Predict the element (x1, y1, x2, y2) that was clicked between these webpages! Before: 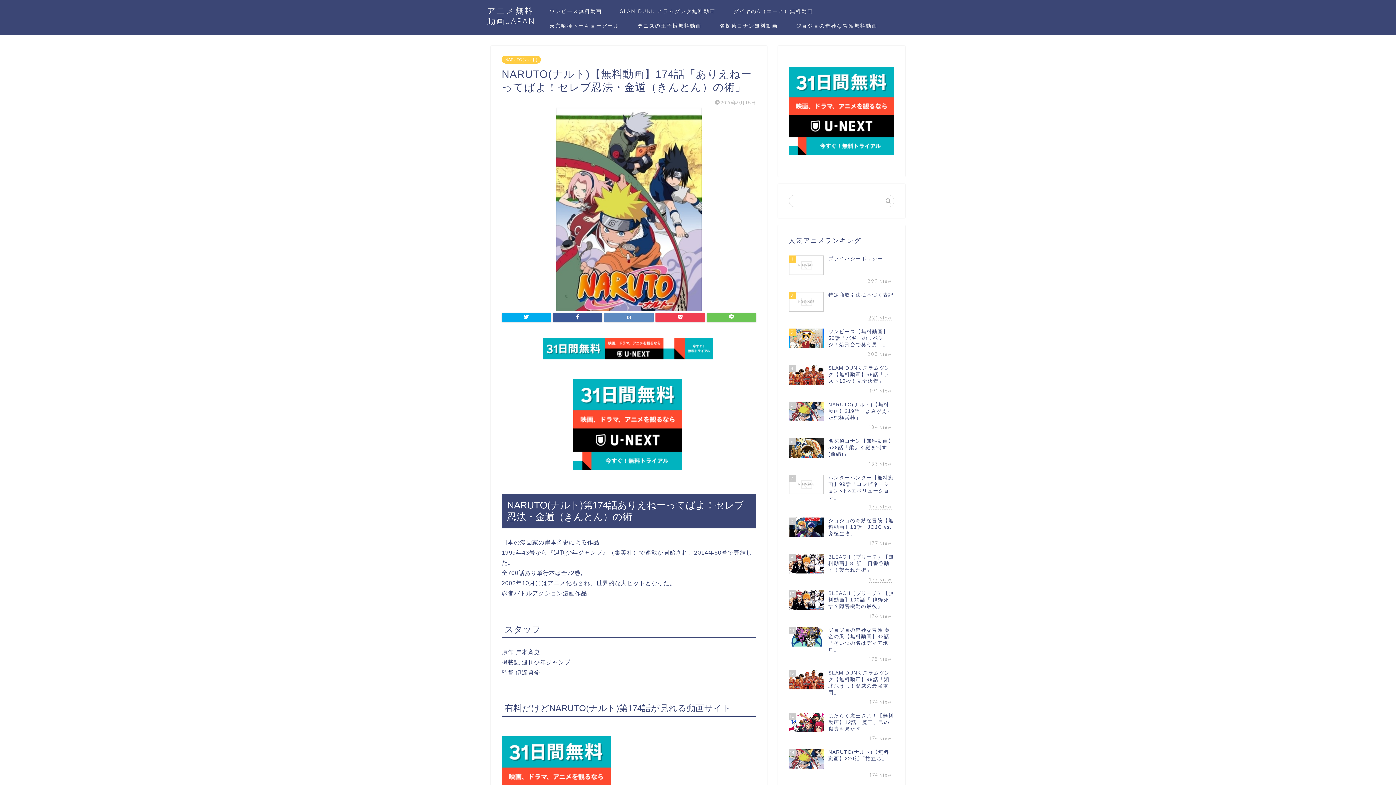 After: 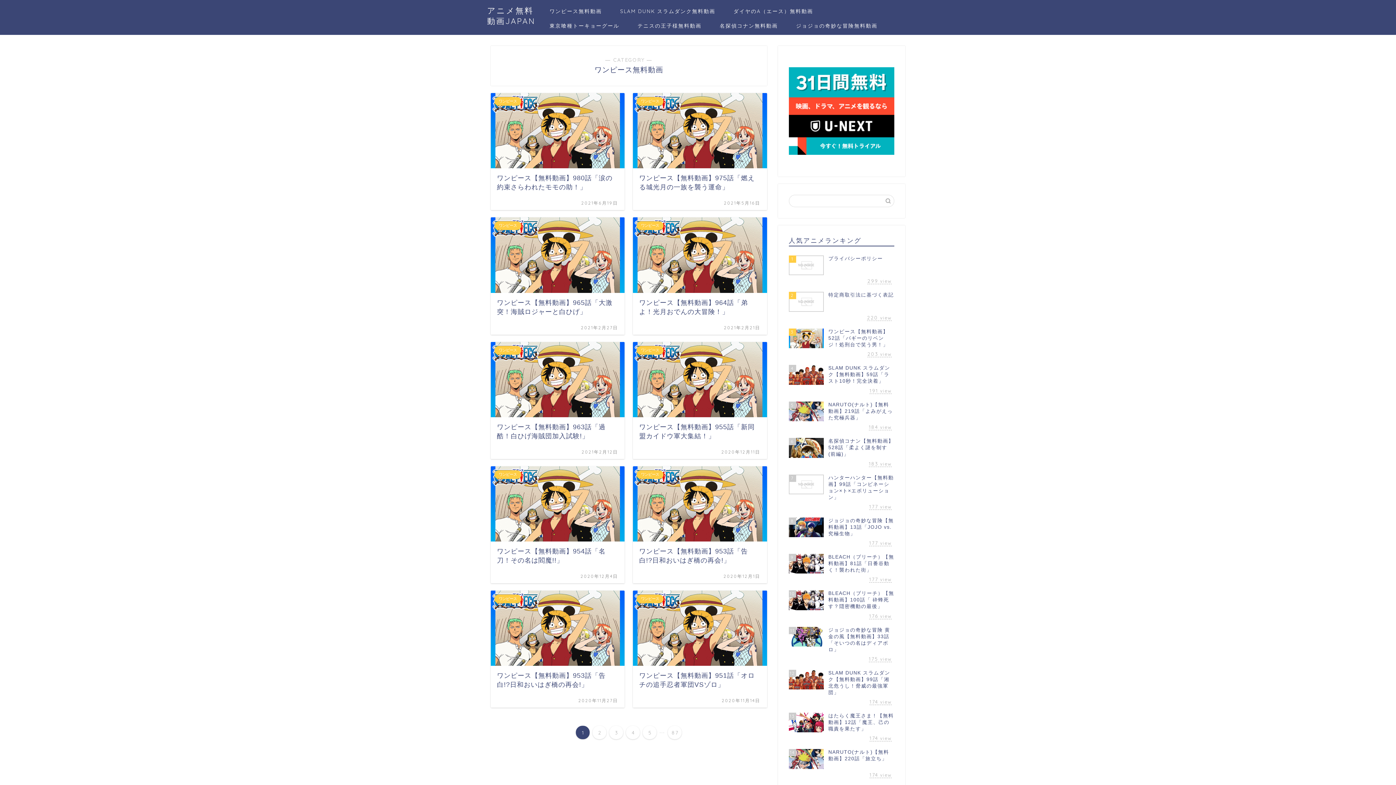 Action: label: ワンピース無料動画 bbox: (540, 5, 611, 20)